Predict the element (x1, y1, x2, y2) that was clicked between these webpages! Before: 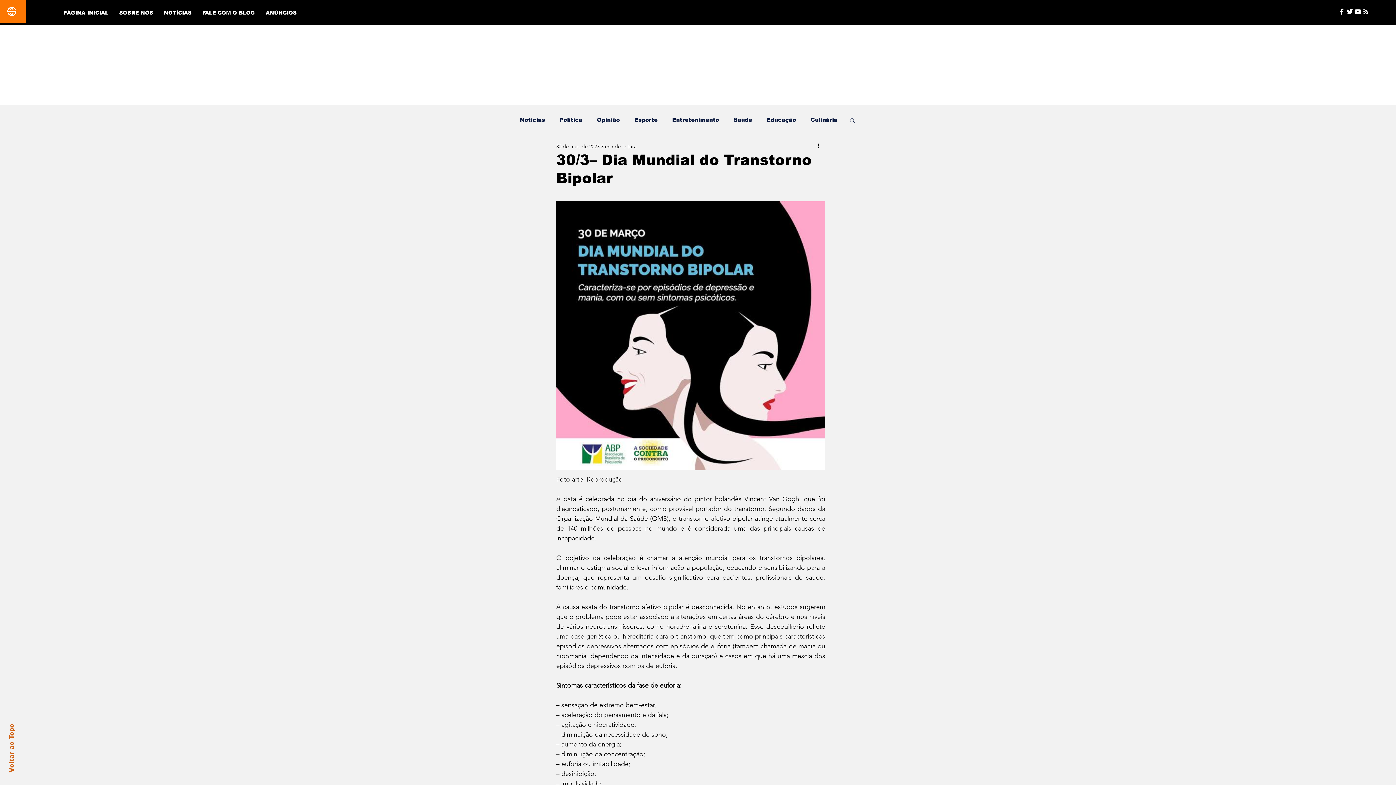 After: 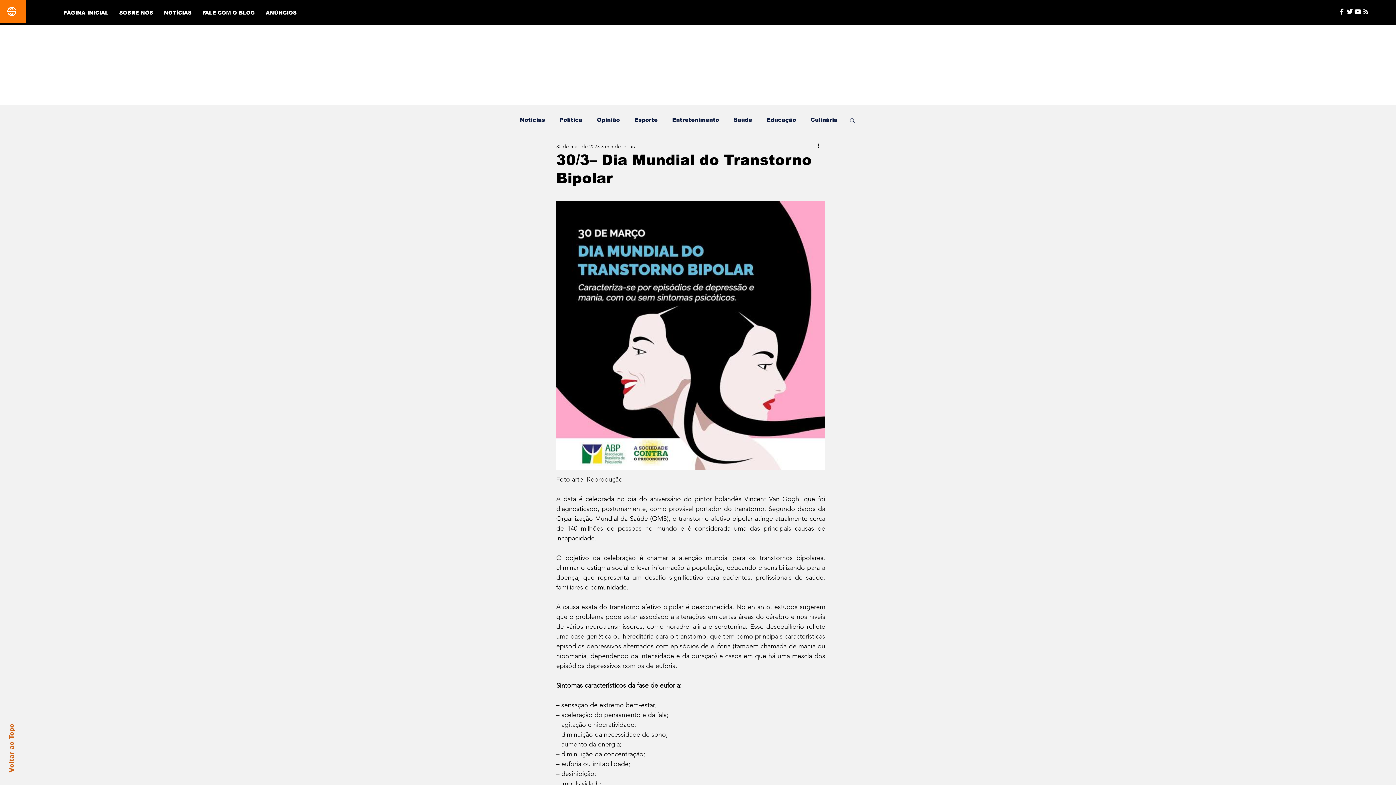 Action: label: Buscar bbox: (849, 117, 856, 122)